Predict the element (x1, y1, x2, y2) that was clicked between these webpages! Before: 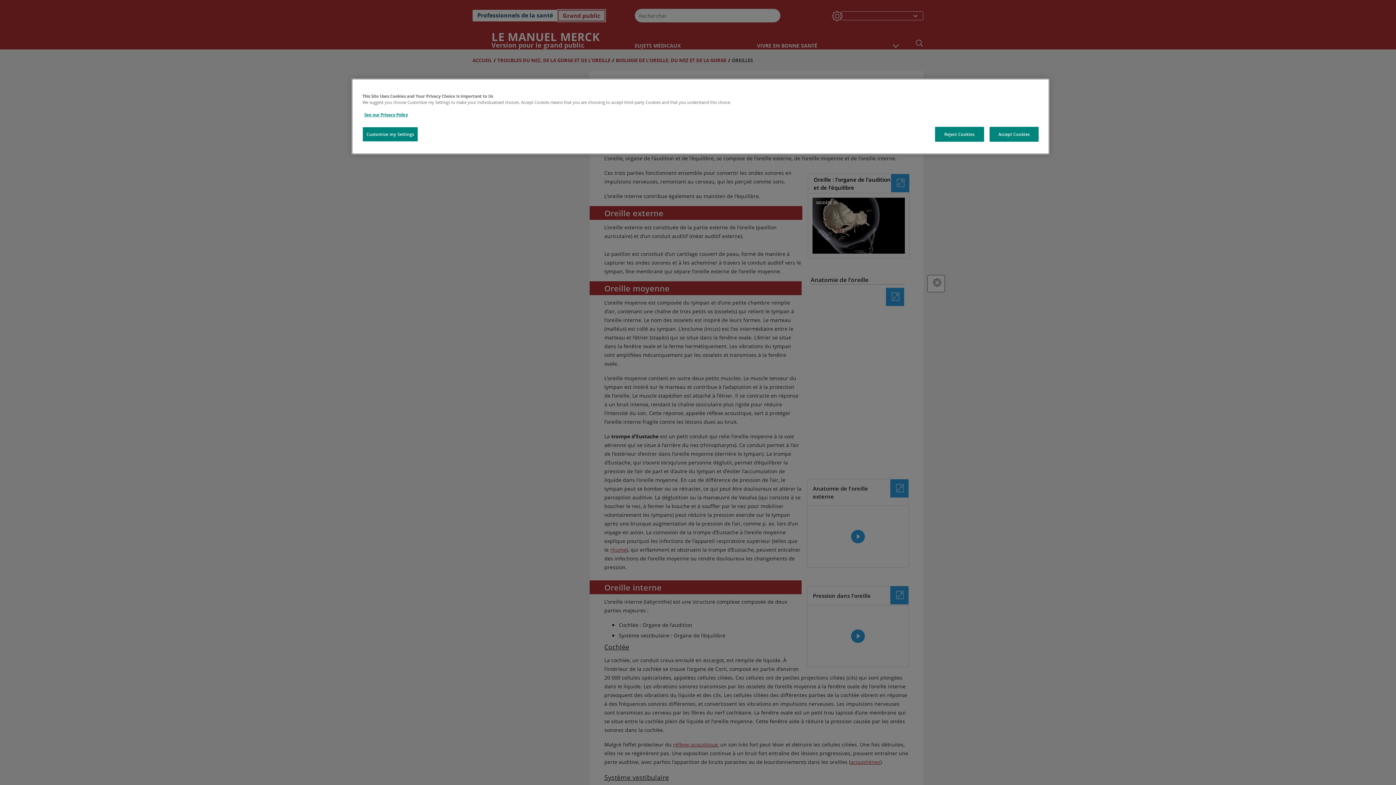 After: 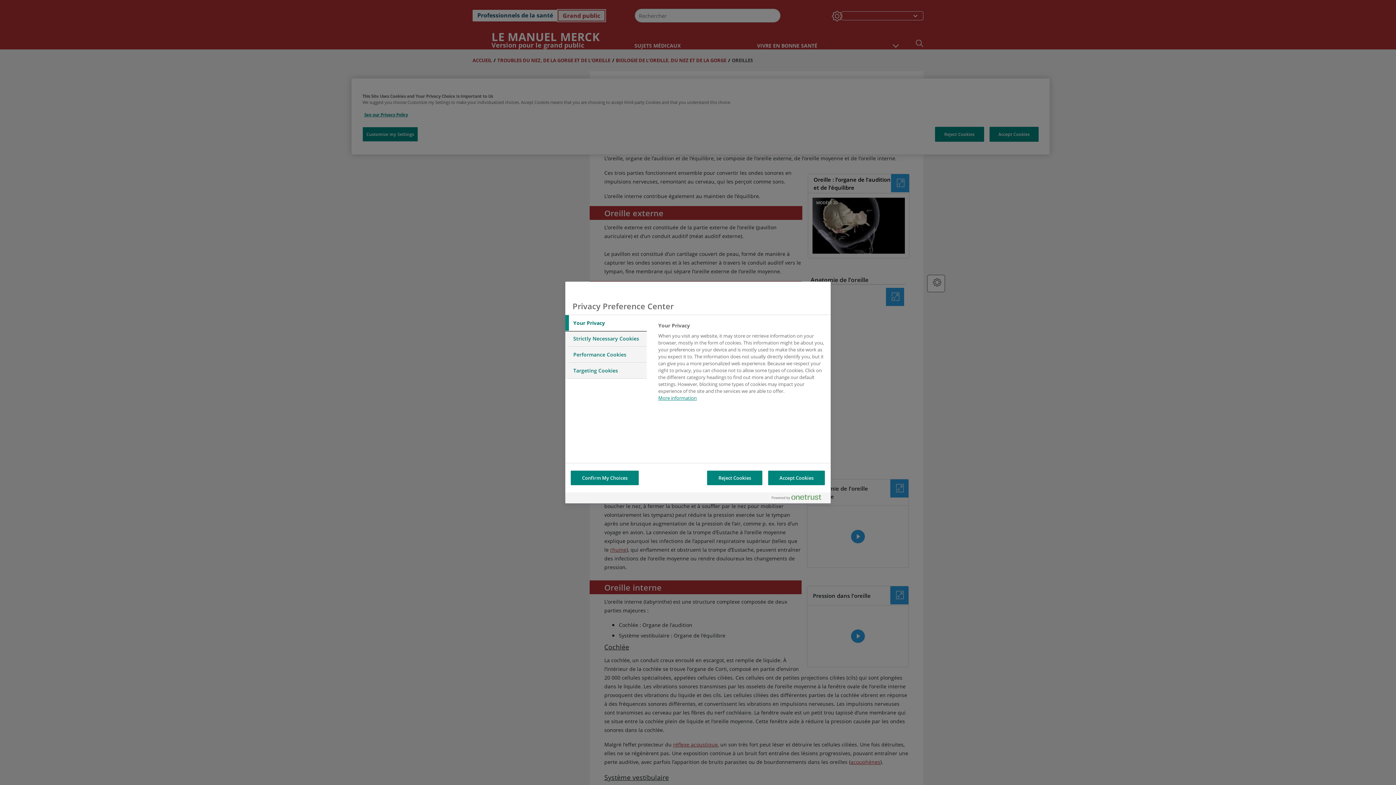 Action: label: Customize my Settings bbox: (362, 126, 418, 141)